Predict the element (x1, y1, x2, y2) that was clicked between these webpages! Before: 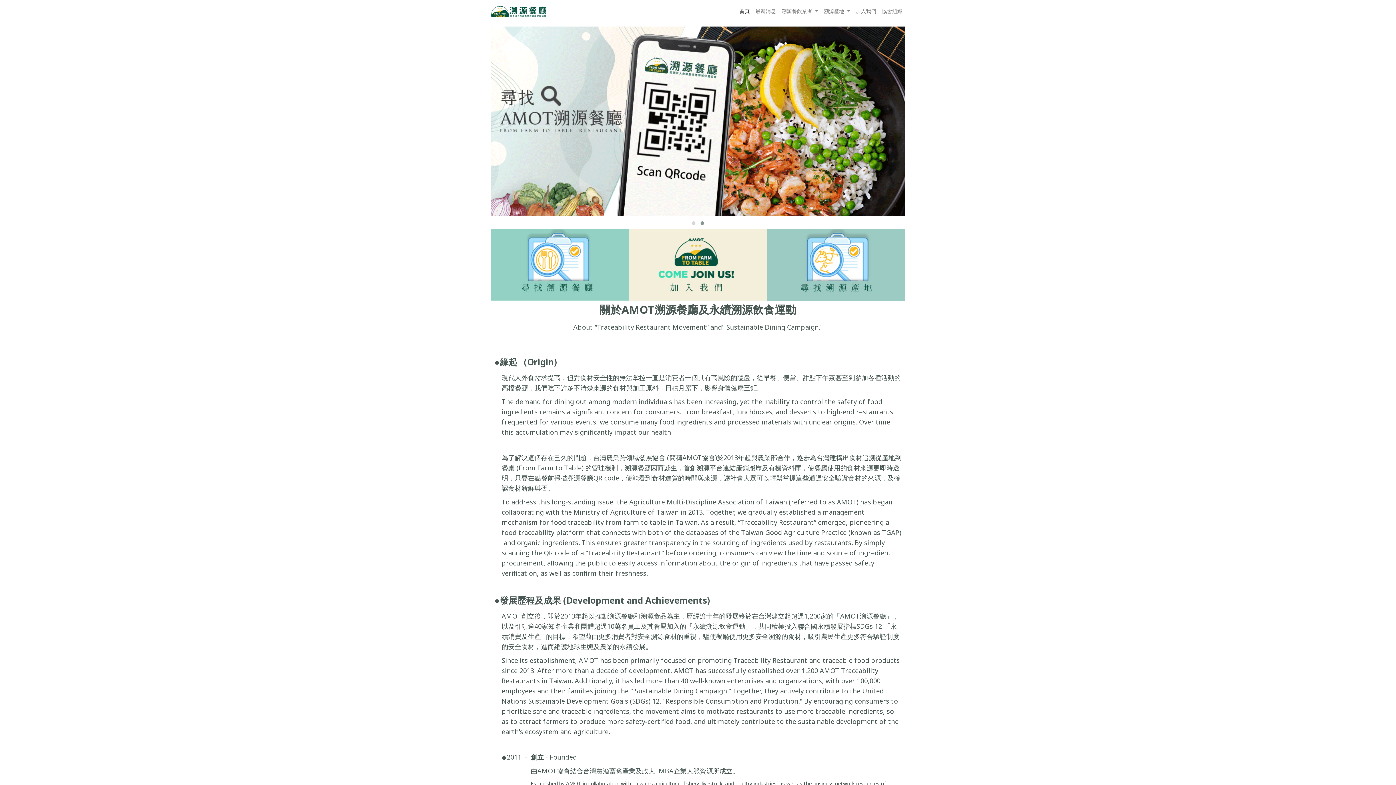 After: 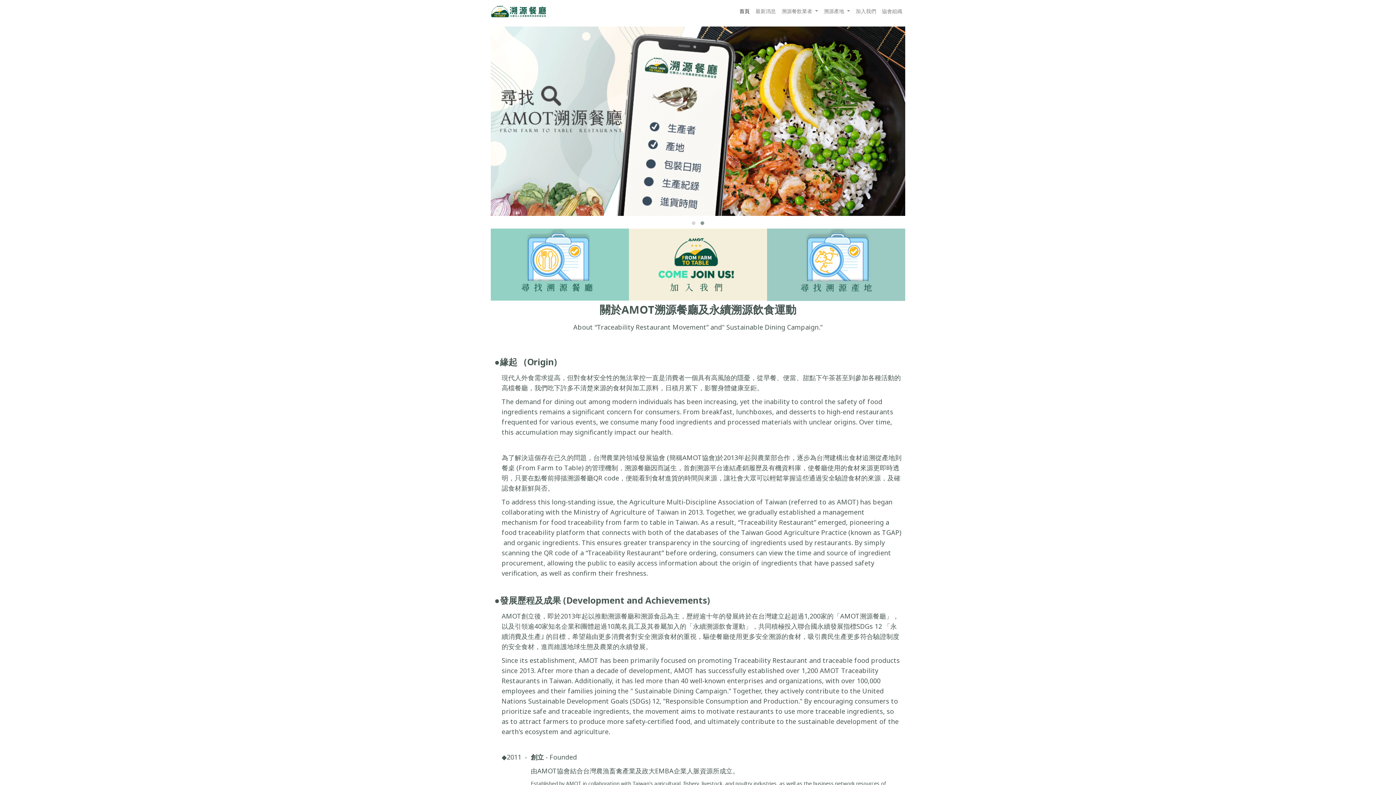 Action: label: 首頁 bbox: (736, 4, 752, 17)